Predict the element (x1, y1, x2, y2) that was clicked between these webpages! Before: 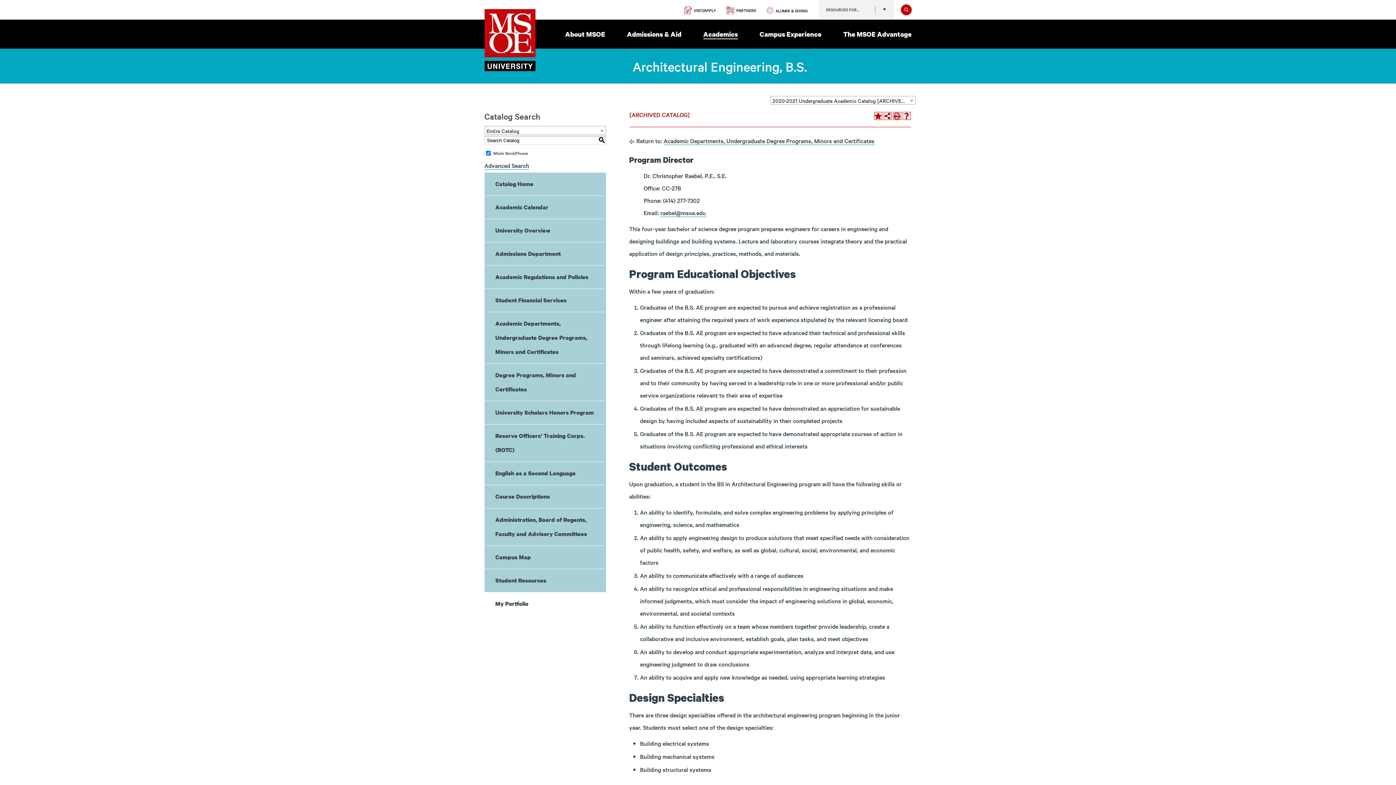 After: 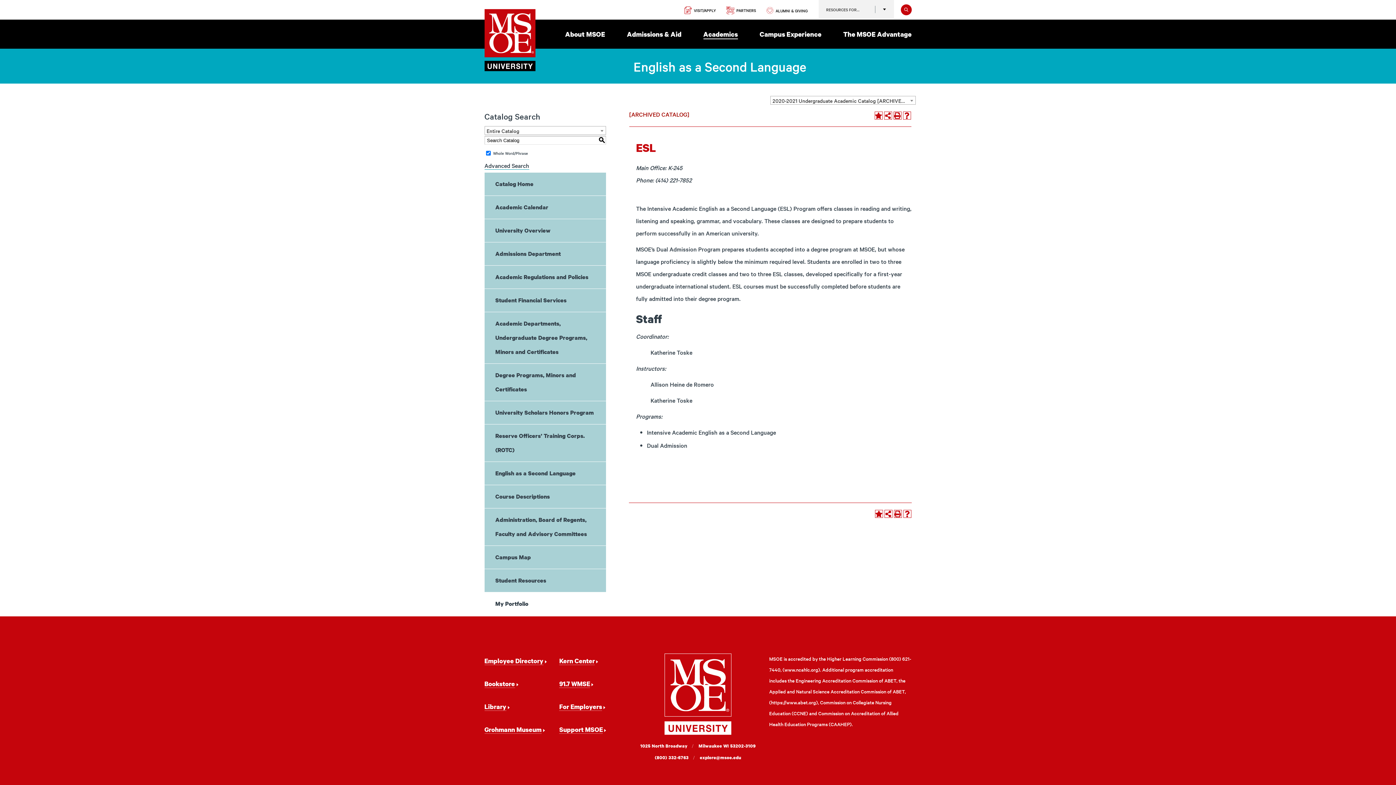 Action: label: English as a Second Language bbox: (484, 462, 606, 485)